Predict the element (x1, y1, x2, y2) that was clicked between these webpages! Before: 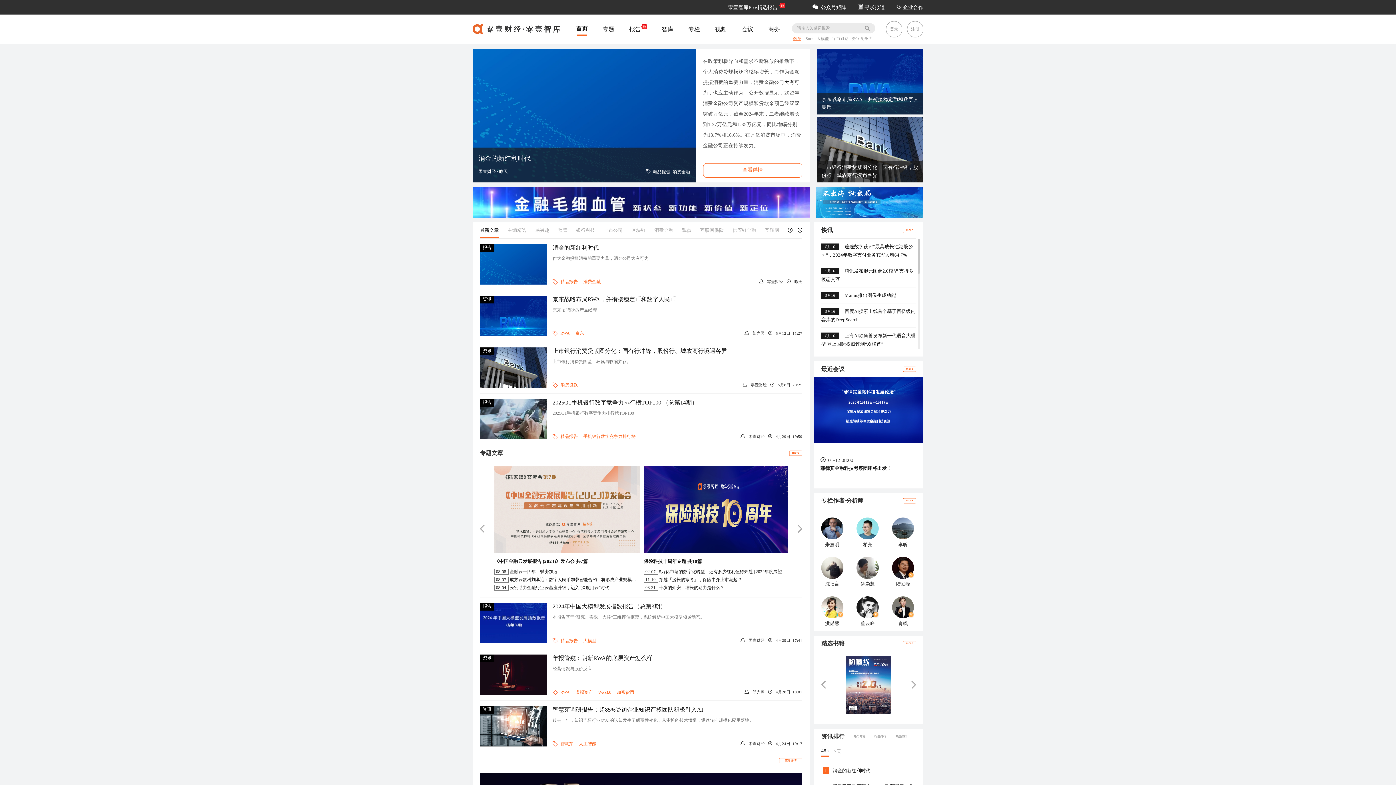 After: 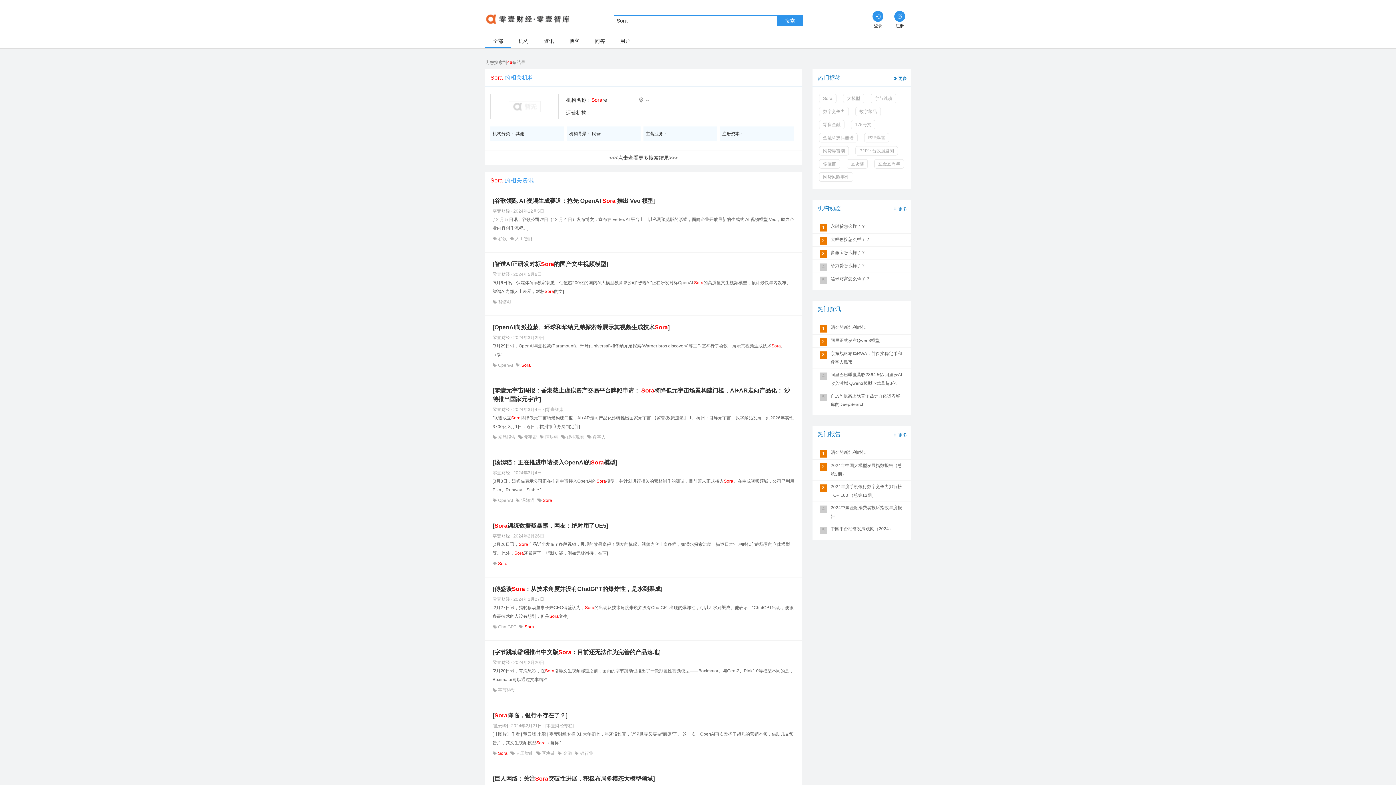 Action: label: Sora  bbox: (805, 36, 814, 41)